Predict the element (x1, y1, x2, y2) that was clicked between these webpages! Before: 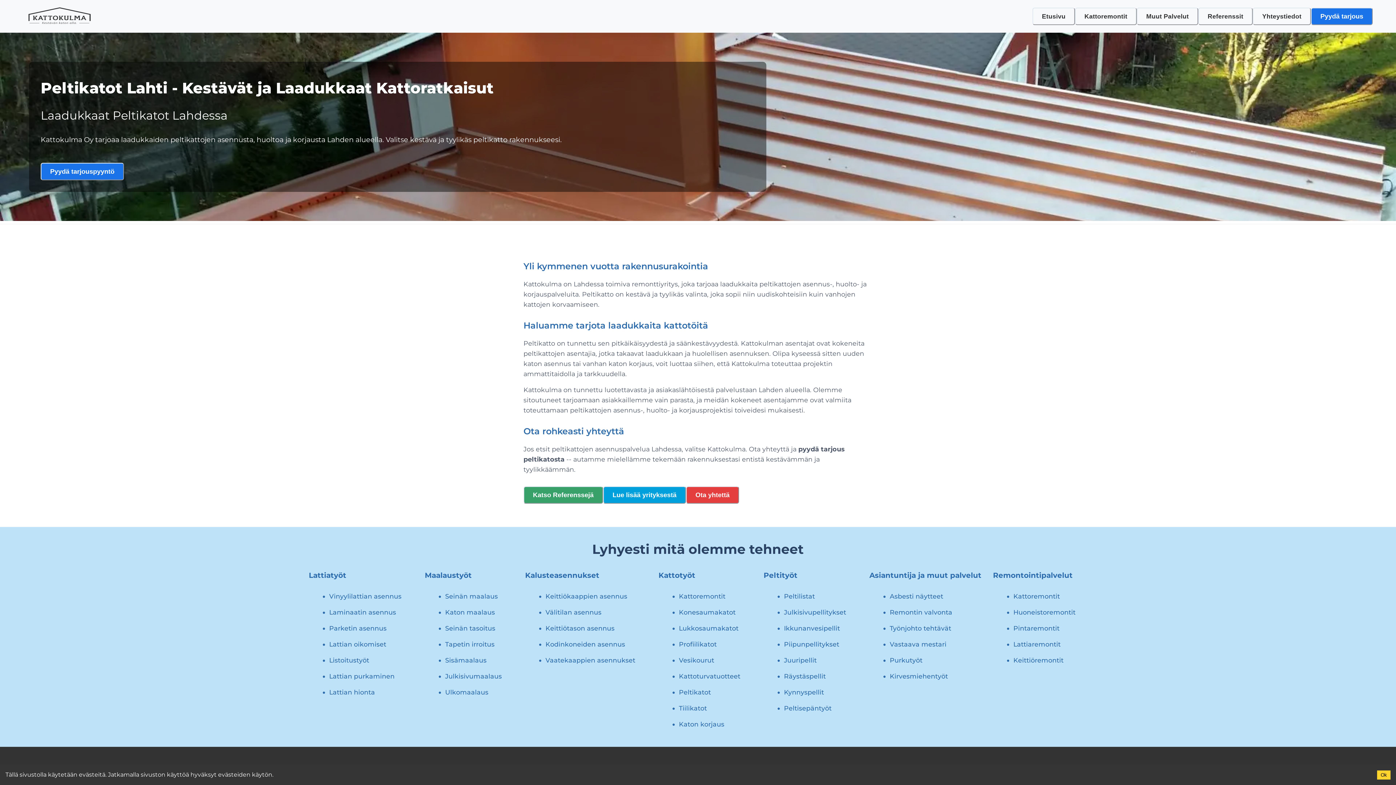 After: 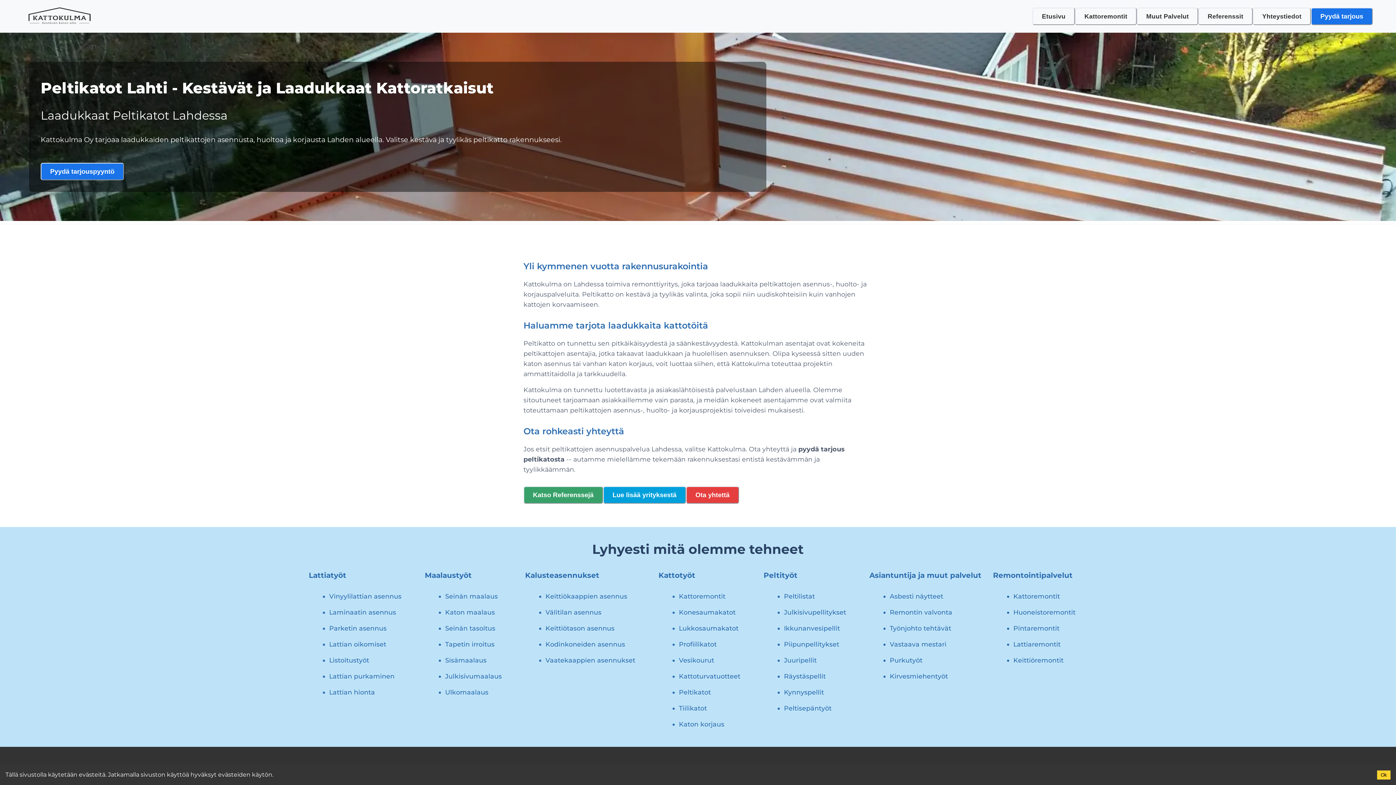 Action: label: Peltikatot bbox: (679, 687, 740, 697)